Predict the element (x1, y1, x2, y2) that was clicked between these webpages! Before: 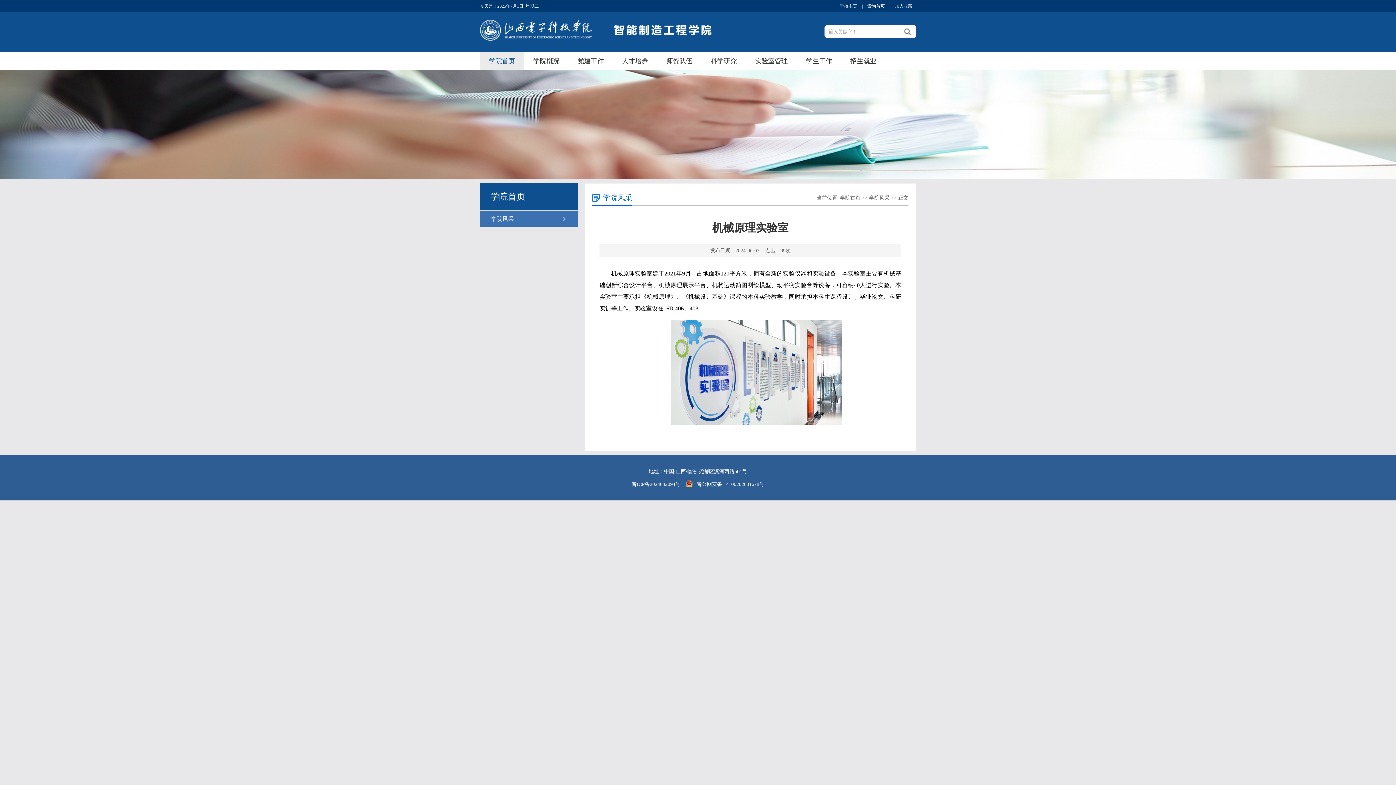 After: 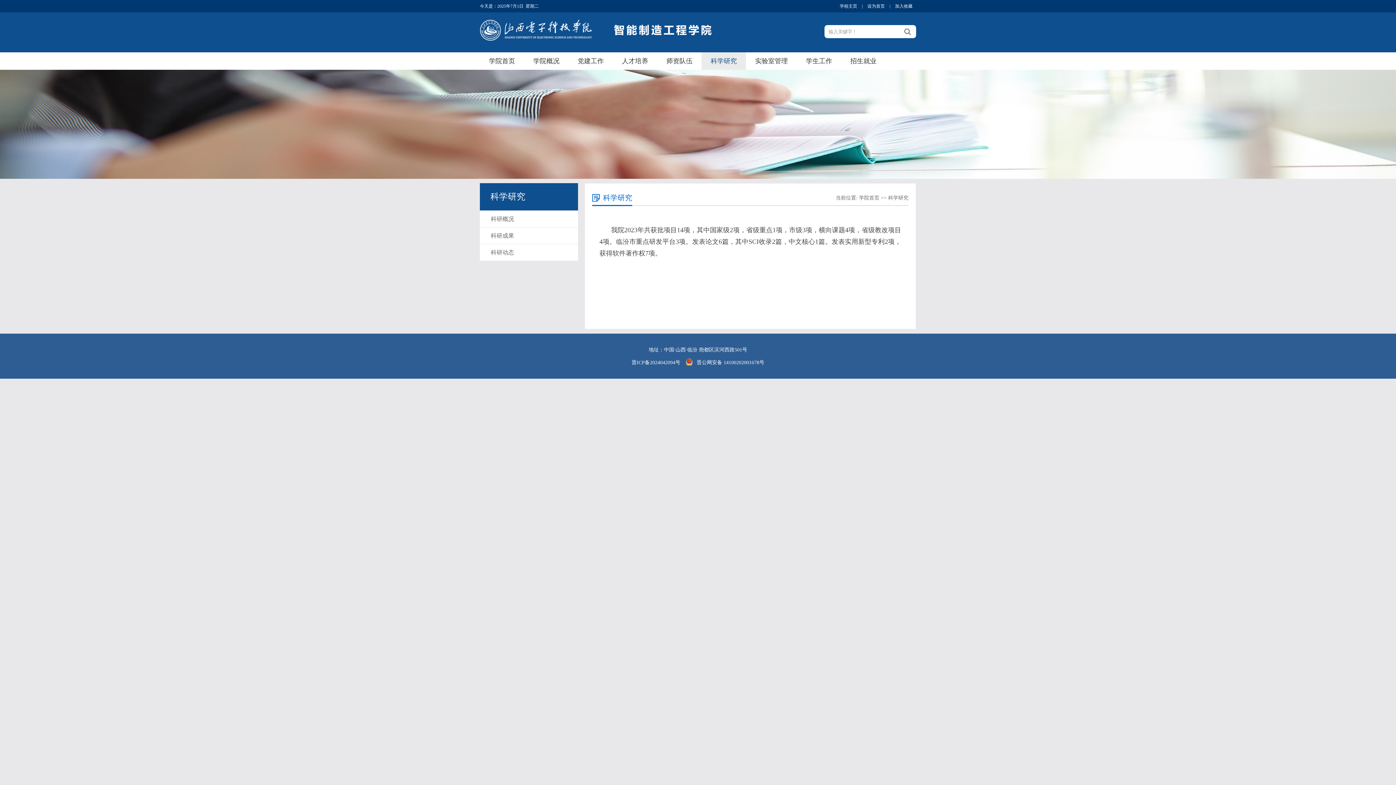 Action: label: 科学研究 bbox: (701, 52, 746, 69)